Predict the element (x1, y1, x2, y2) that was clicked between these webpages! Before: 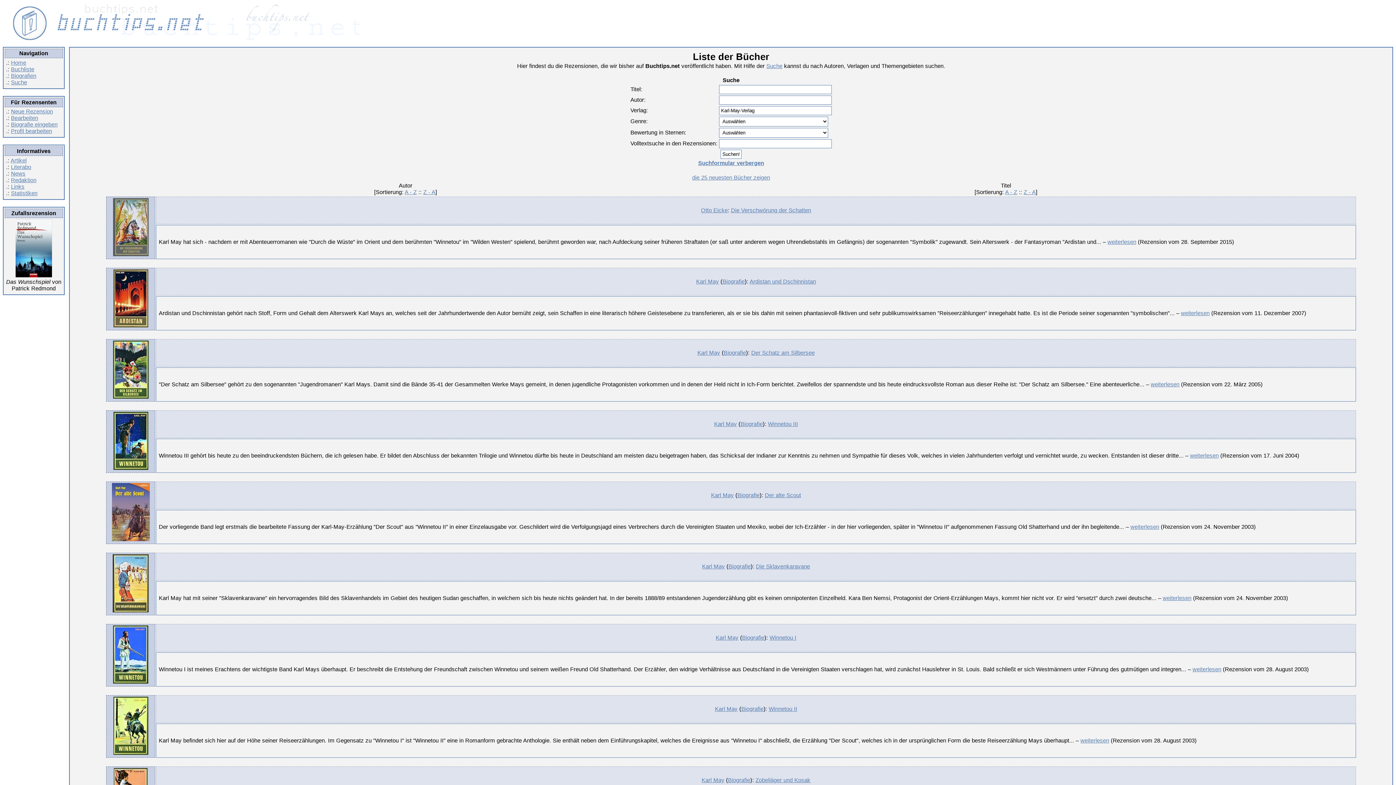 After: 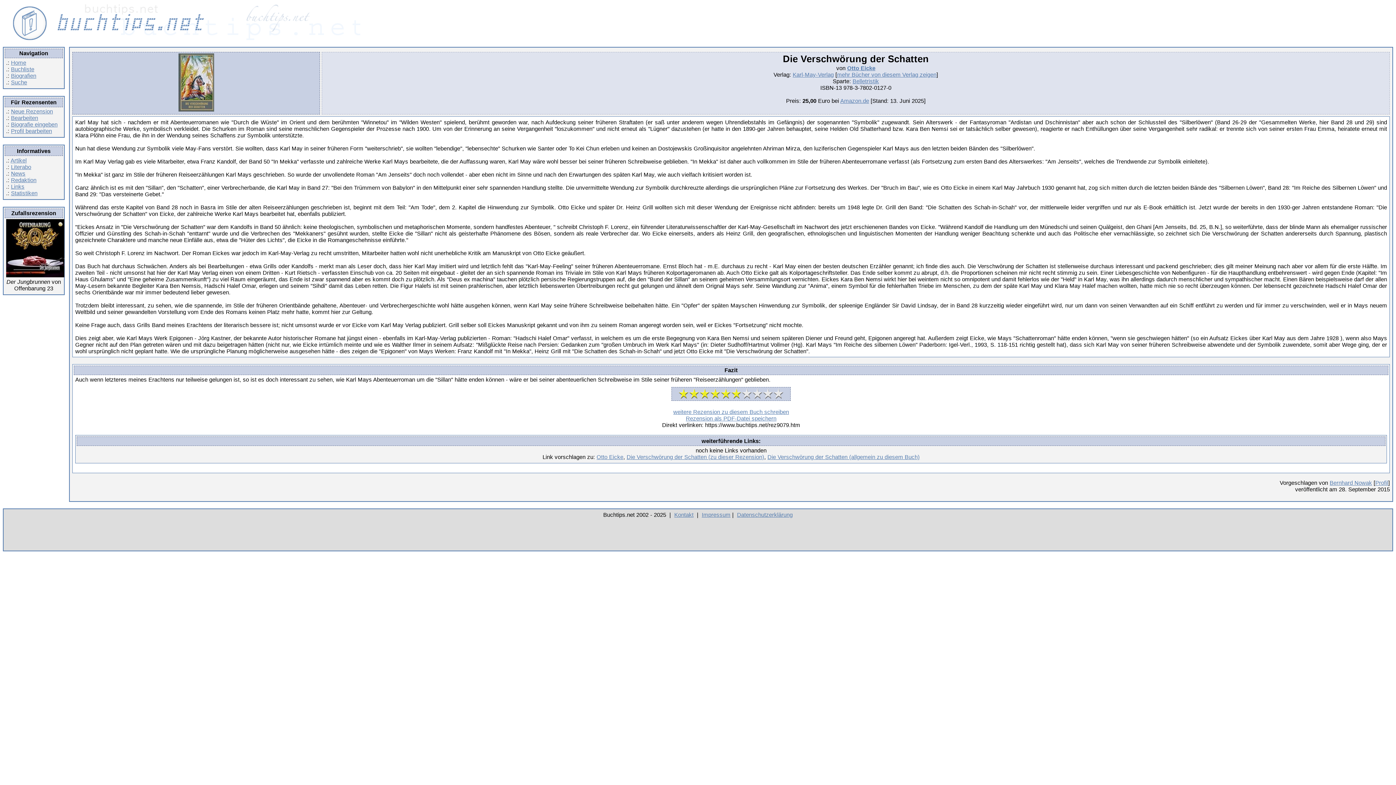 Action: label: weiterlesen bbox: (1107, 238, 1136, 245)